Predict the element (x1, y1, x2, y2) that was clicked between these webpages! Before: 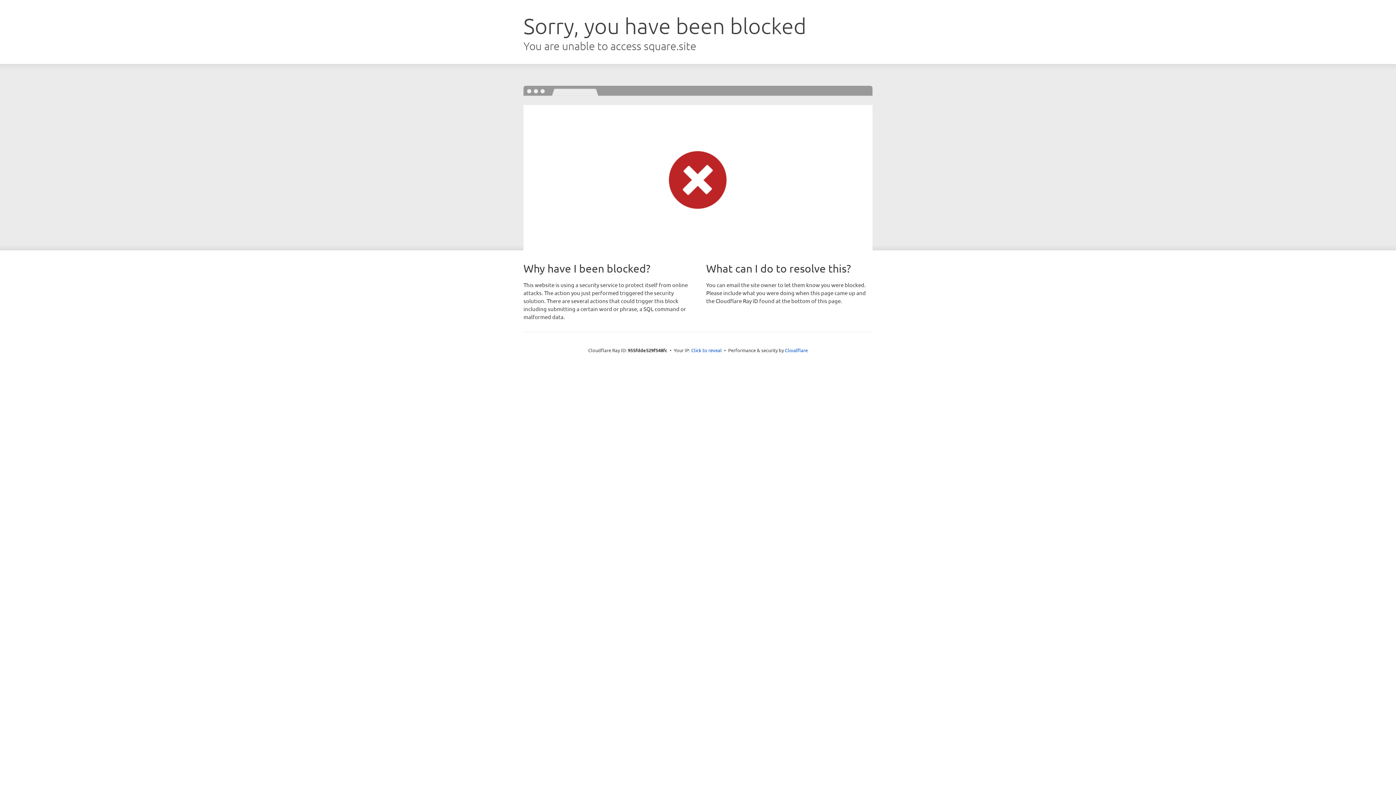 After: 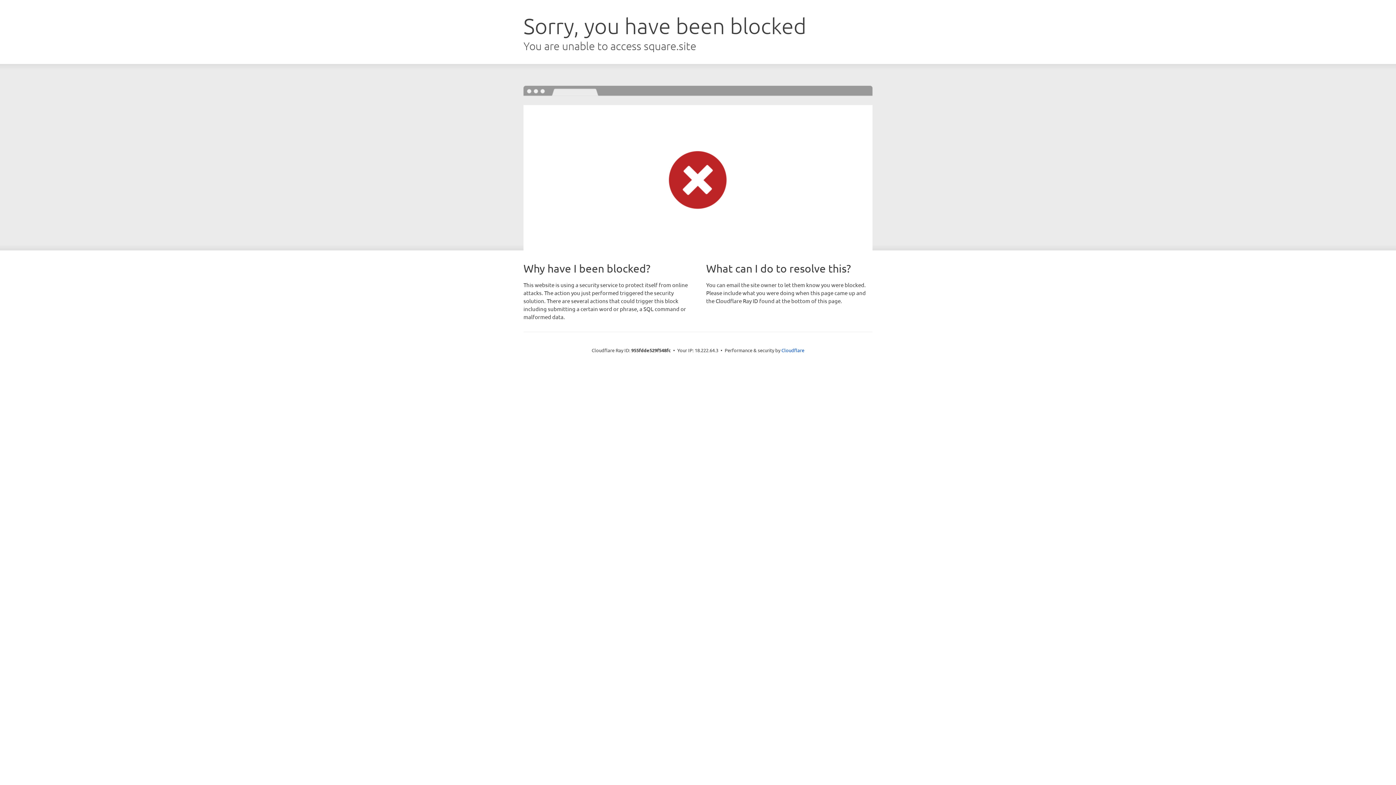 Action: label: Click to reveal bbox: (691, 346, 722, 353)